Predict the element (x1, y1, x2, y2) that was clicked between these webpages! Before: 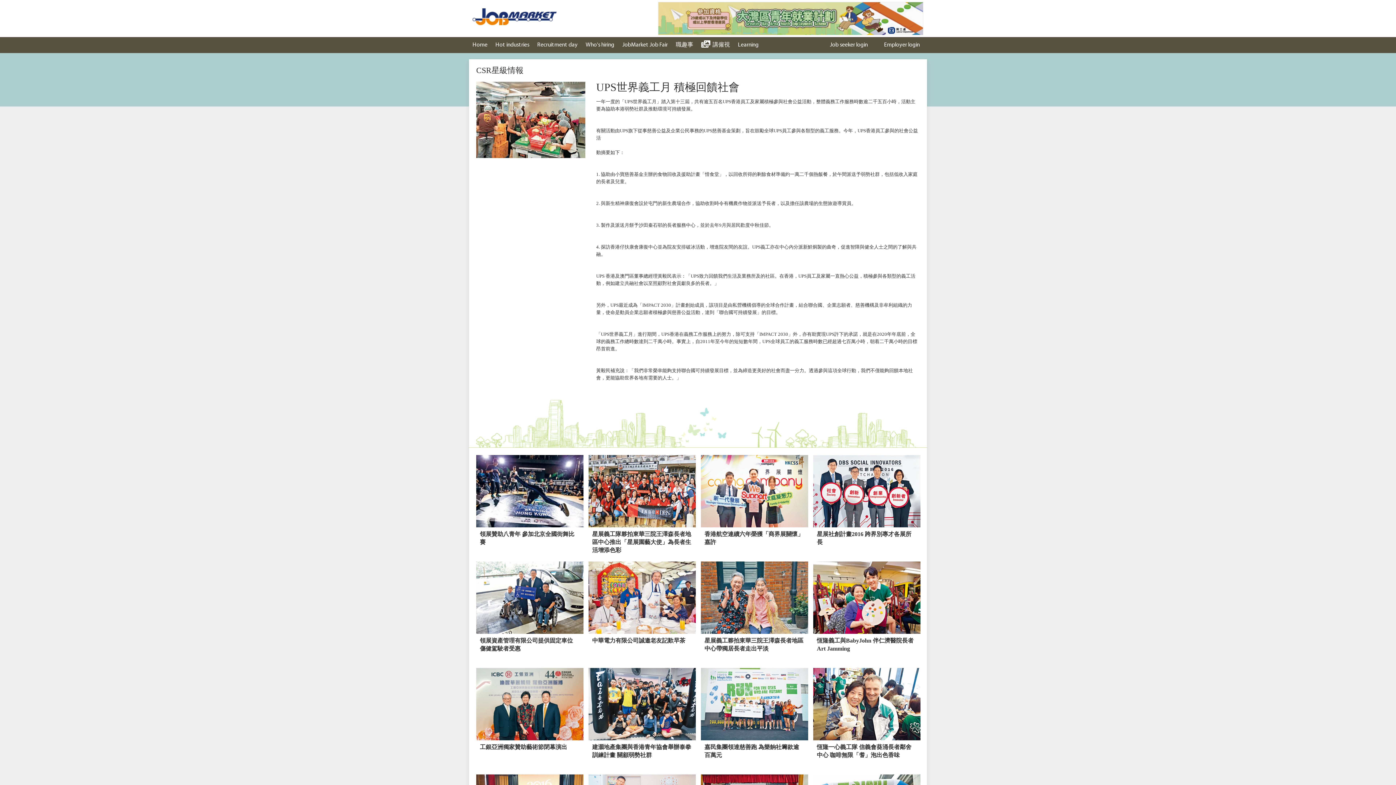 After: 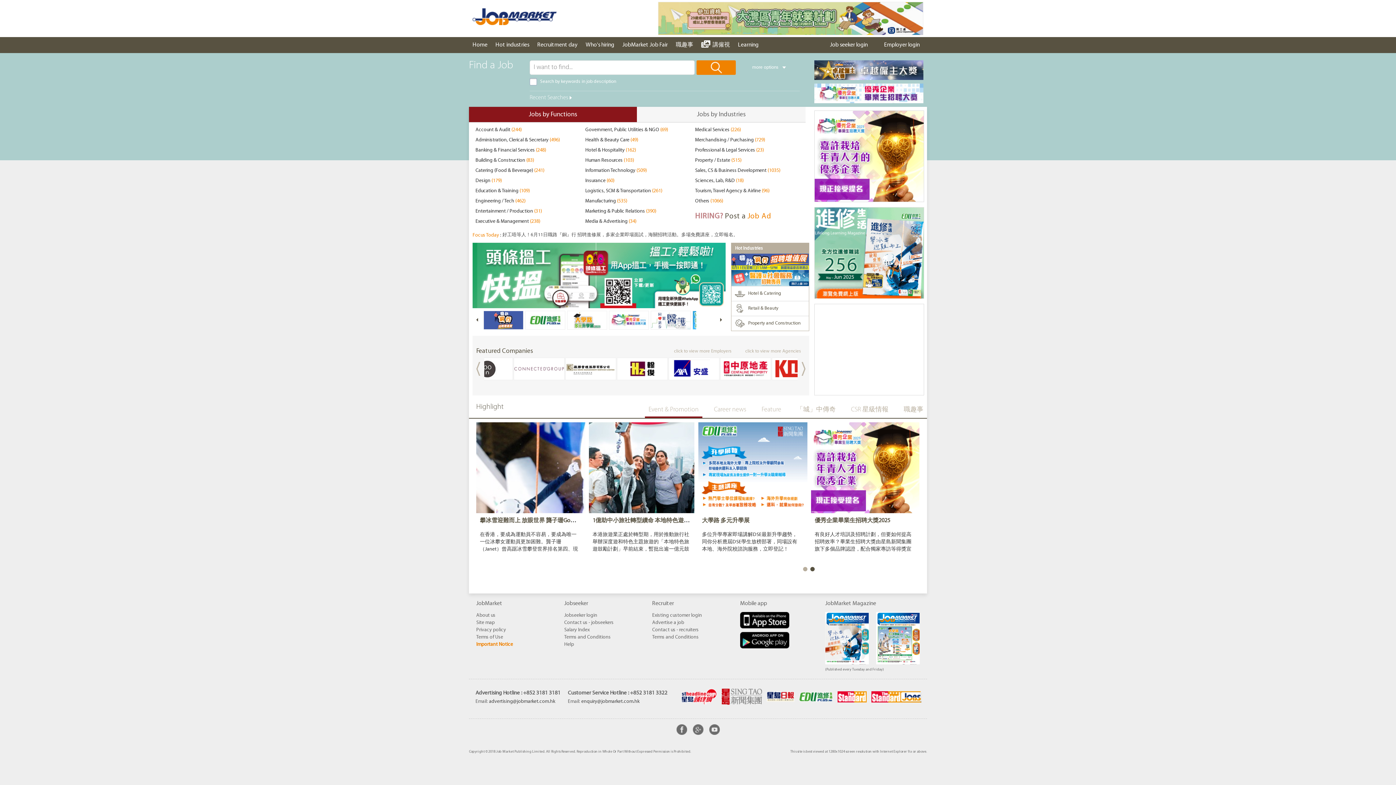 Action: label: Home bbox: (469, 37, 491, 53)